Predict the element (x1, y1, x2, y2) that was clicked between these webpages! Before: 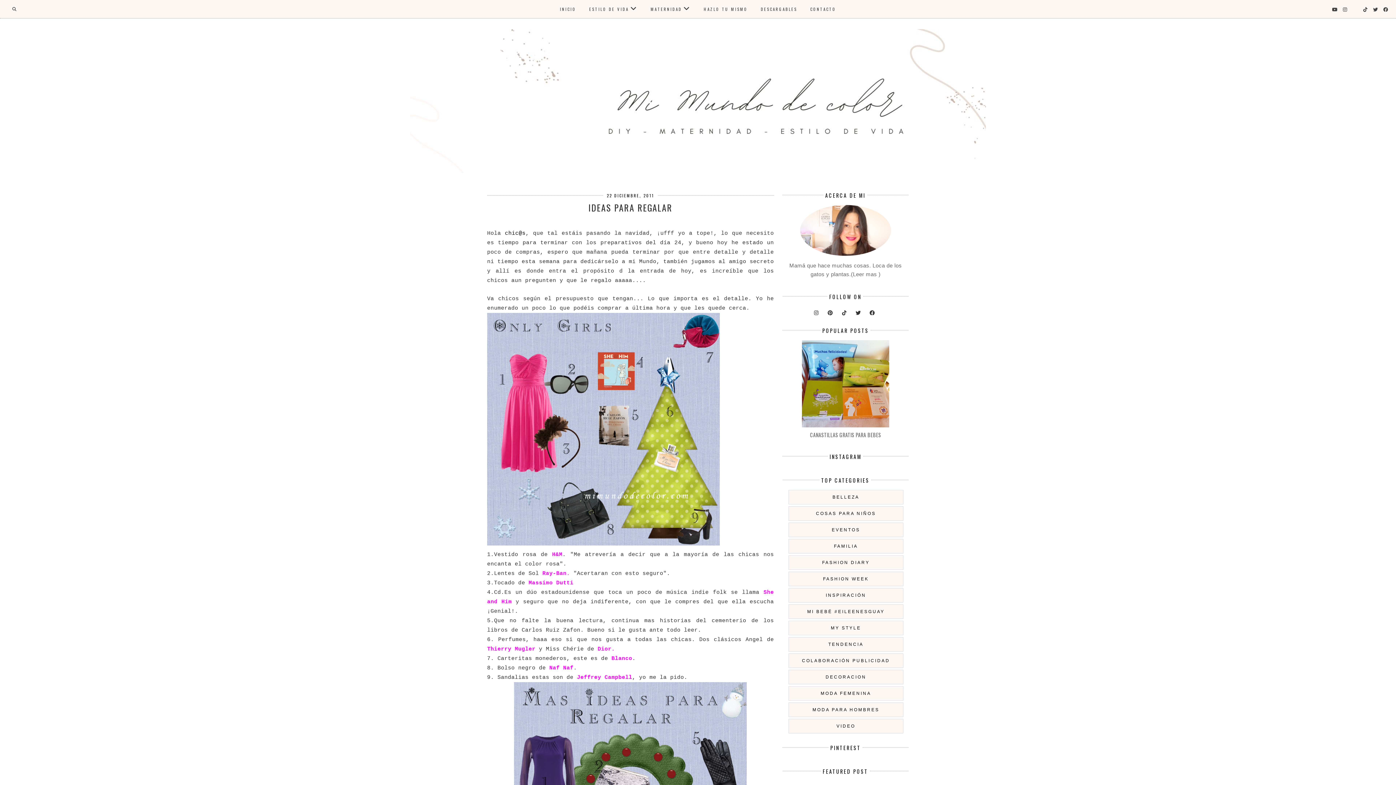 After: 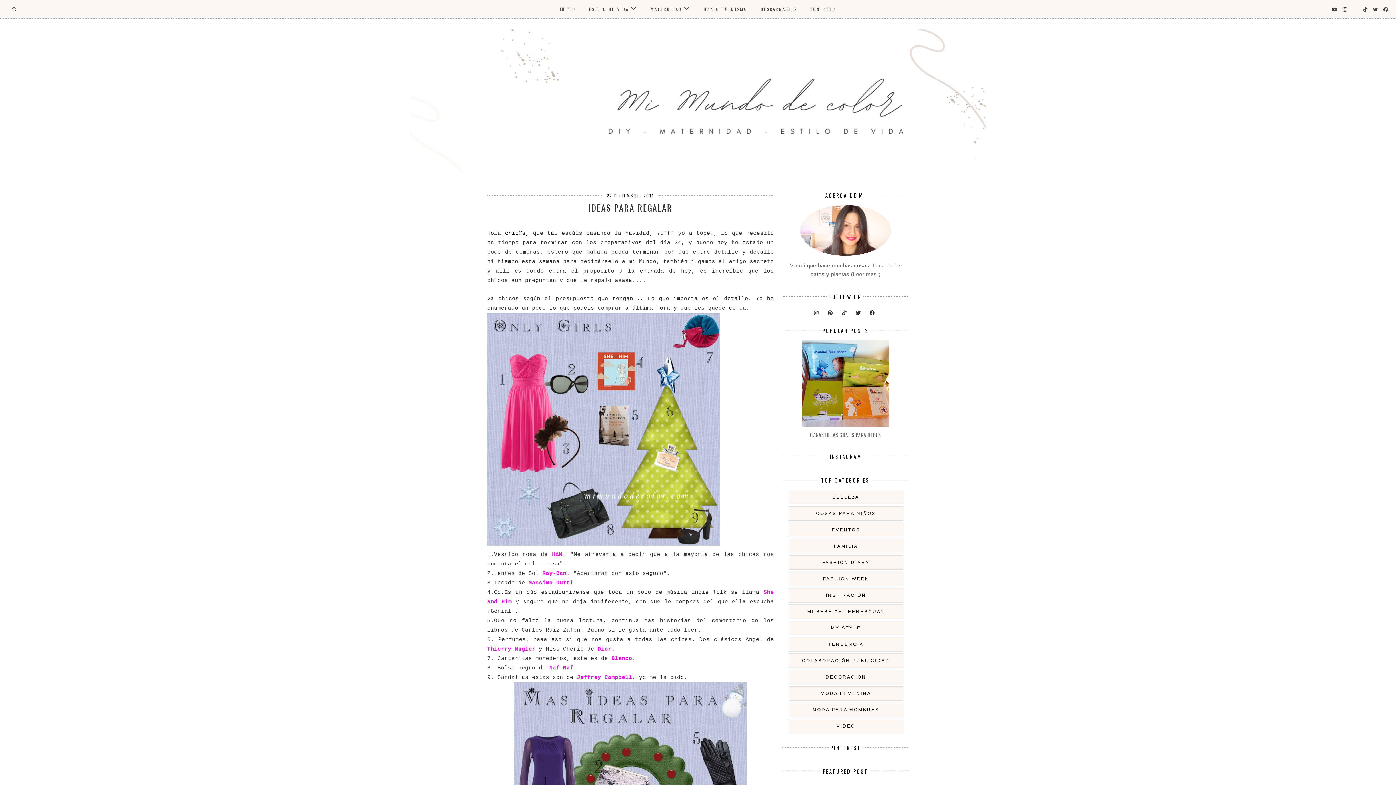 Action: bbox: (788, 340, 902, 427)